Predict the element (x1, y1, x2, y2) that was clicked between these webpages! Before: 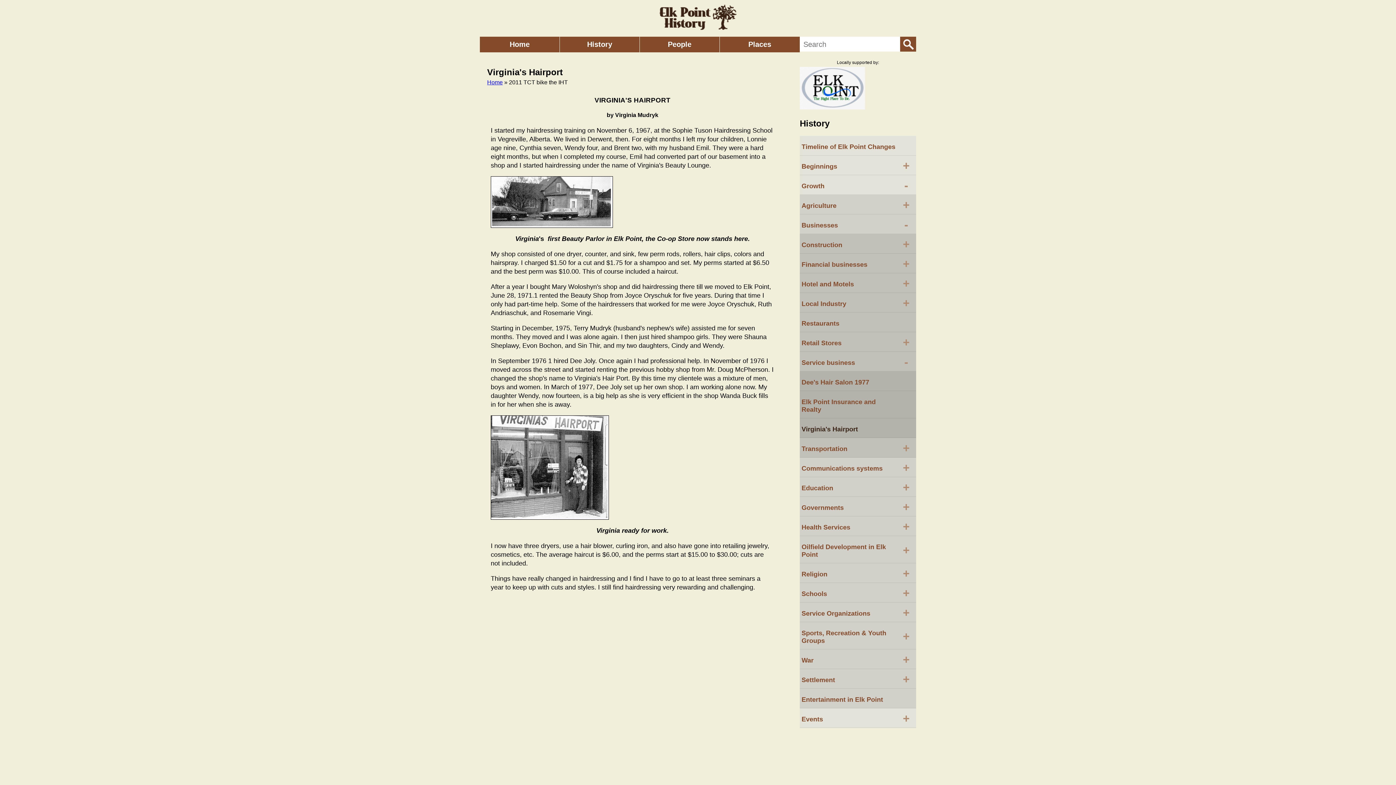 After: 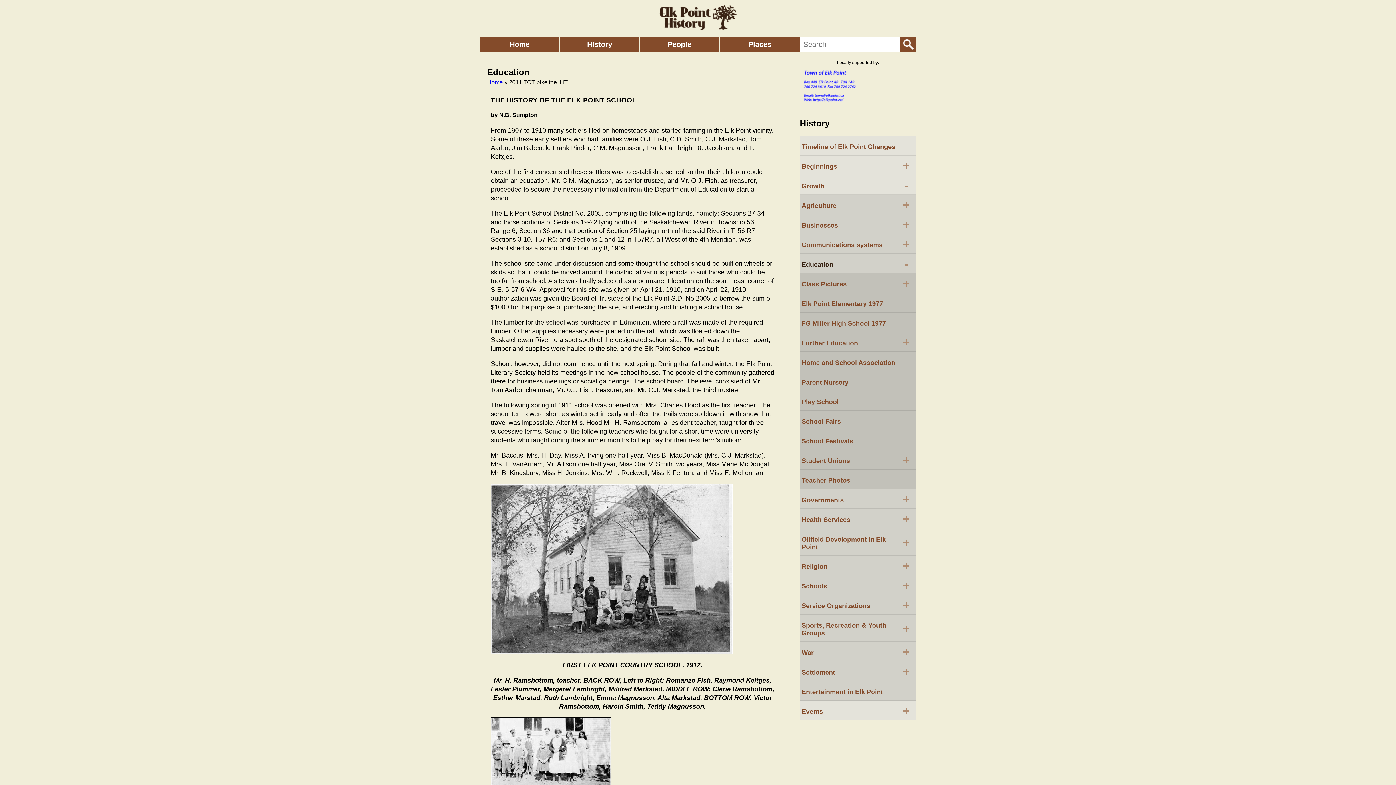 Action: bbox: (800, 477, 916, 497) label: Education
+